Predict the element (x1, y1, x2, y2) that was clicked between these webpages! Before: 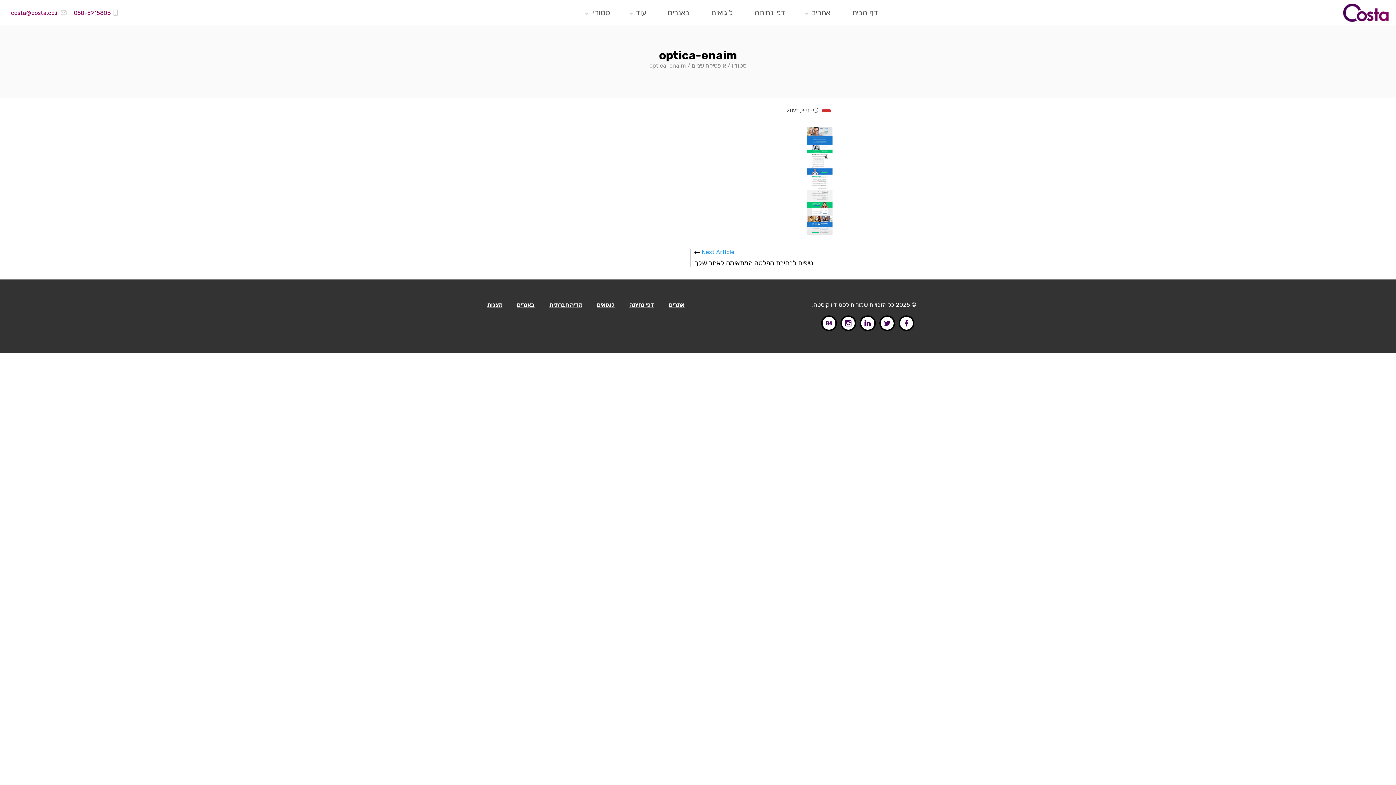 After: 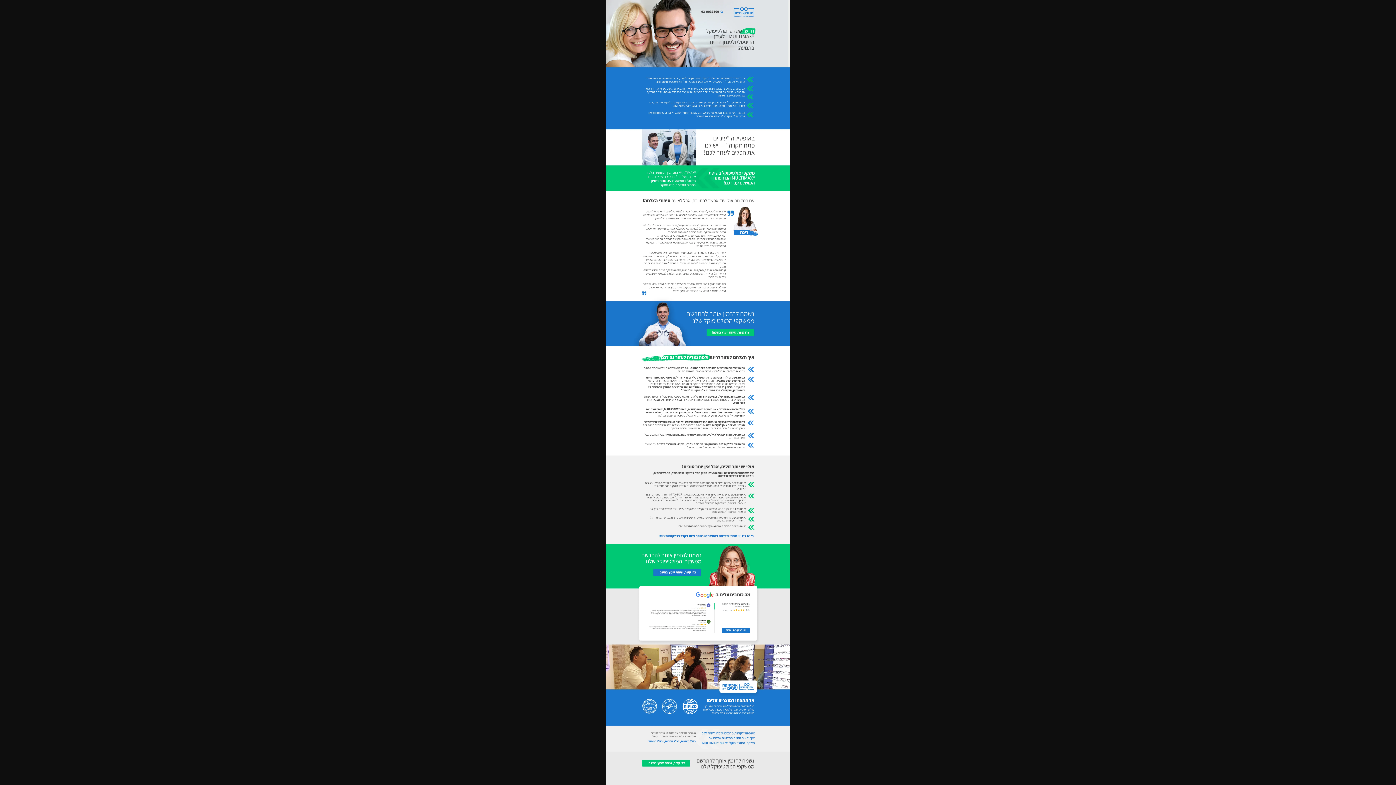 Action: bbox: (807, 127, 832, 134)